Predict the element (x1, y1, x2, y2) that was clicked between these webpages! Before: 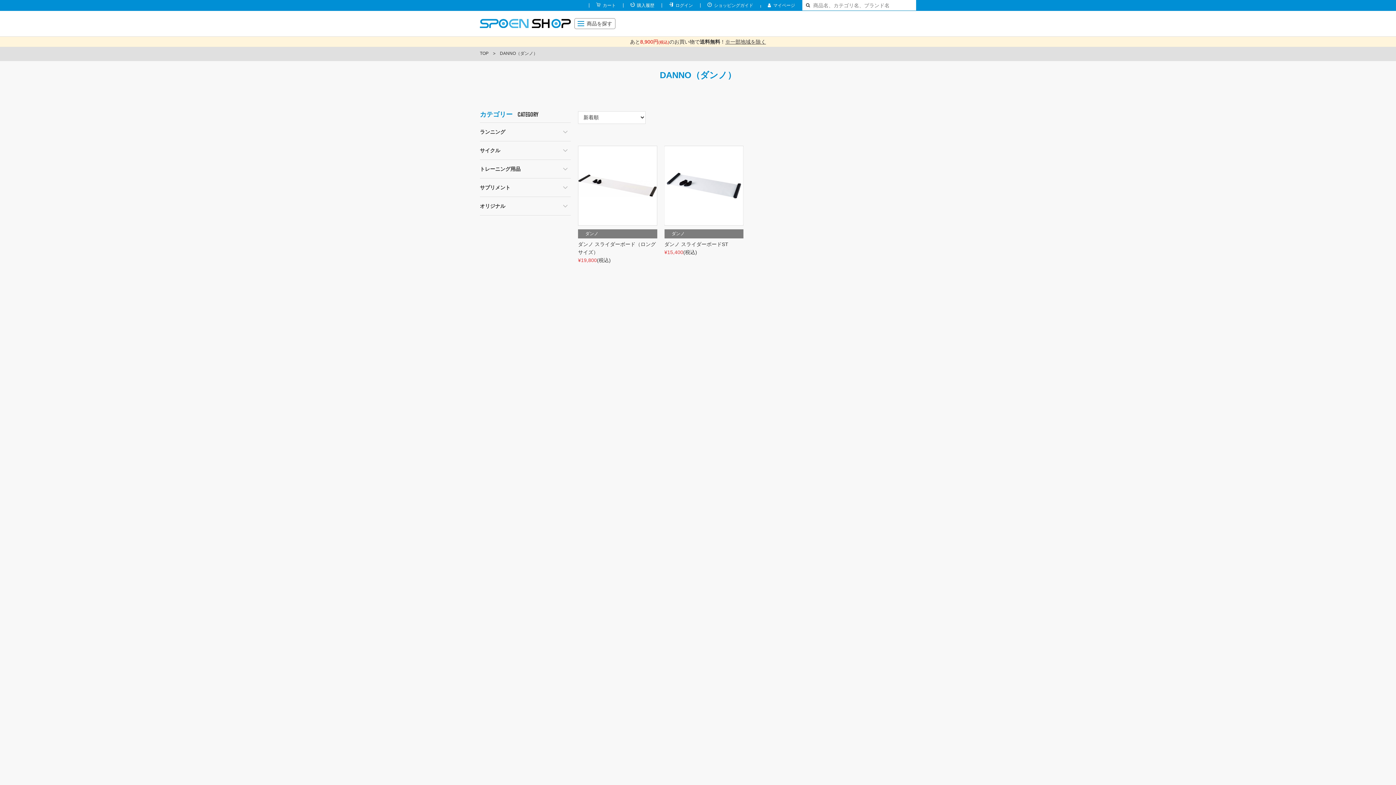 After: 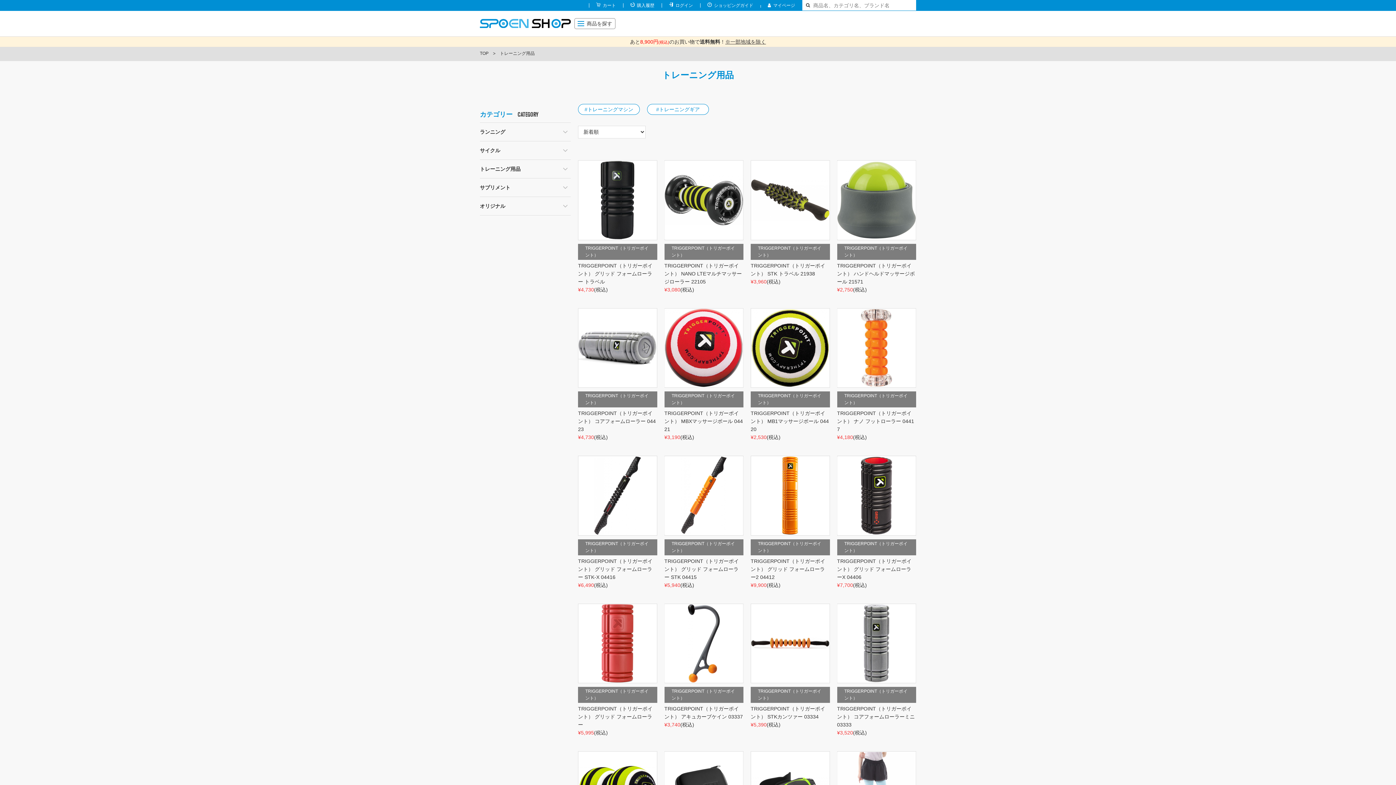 Action: bbox: (480, 160, 560, 178) label: トレーニング用品